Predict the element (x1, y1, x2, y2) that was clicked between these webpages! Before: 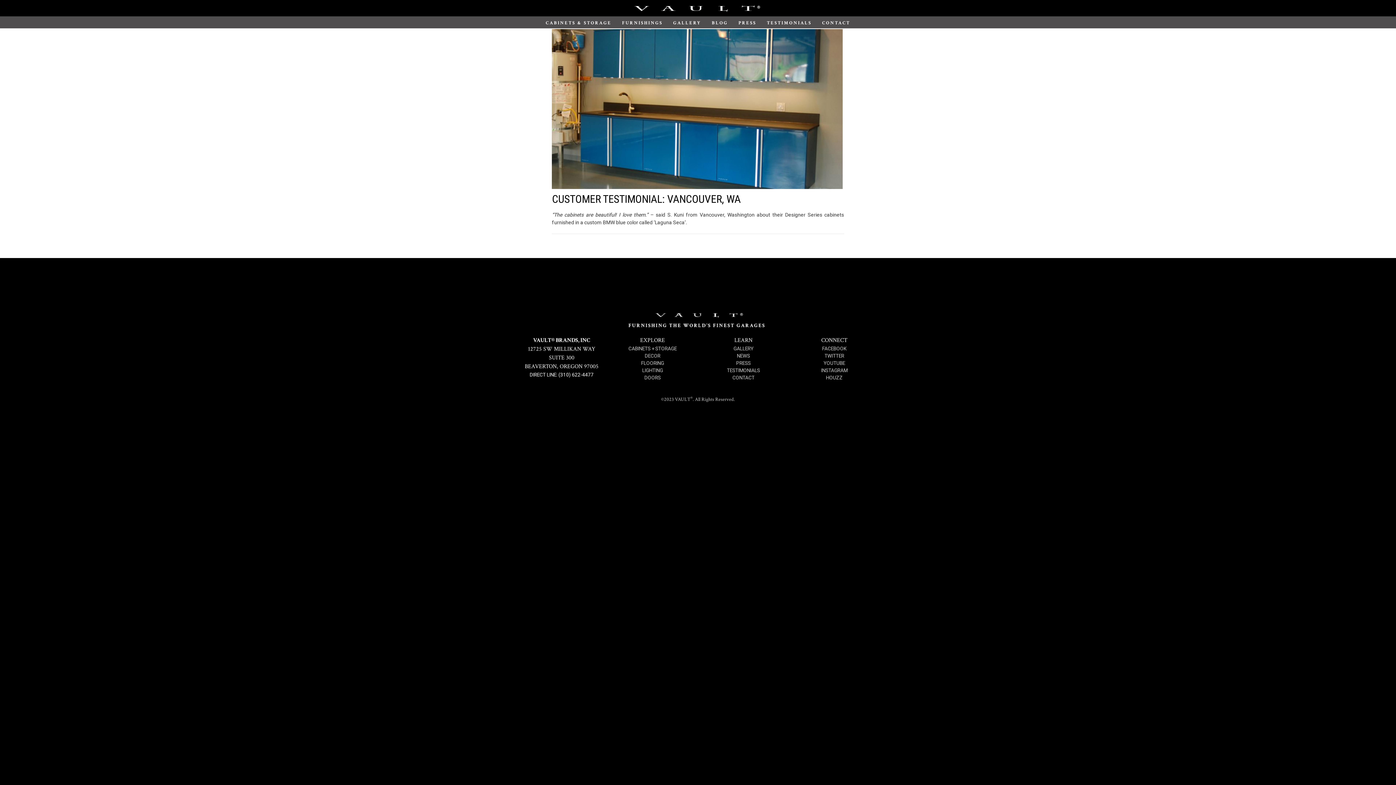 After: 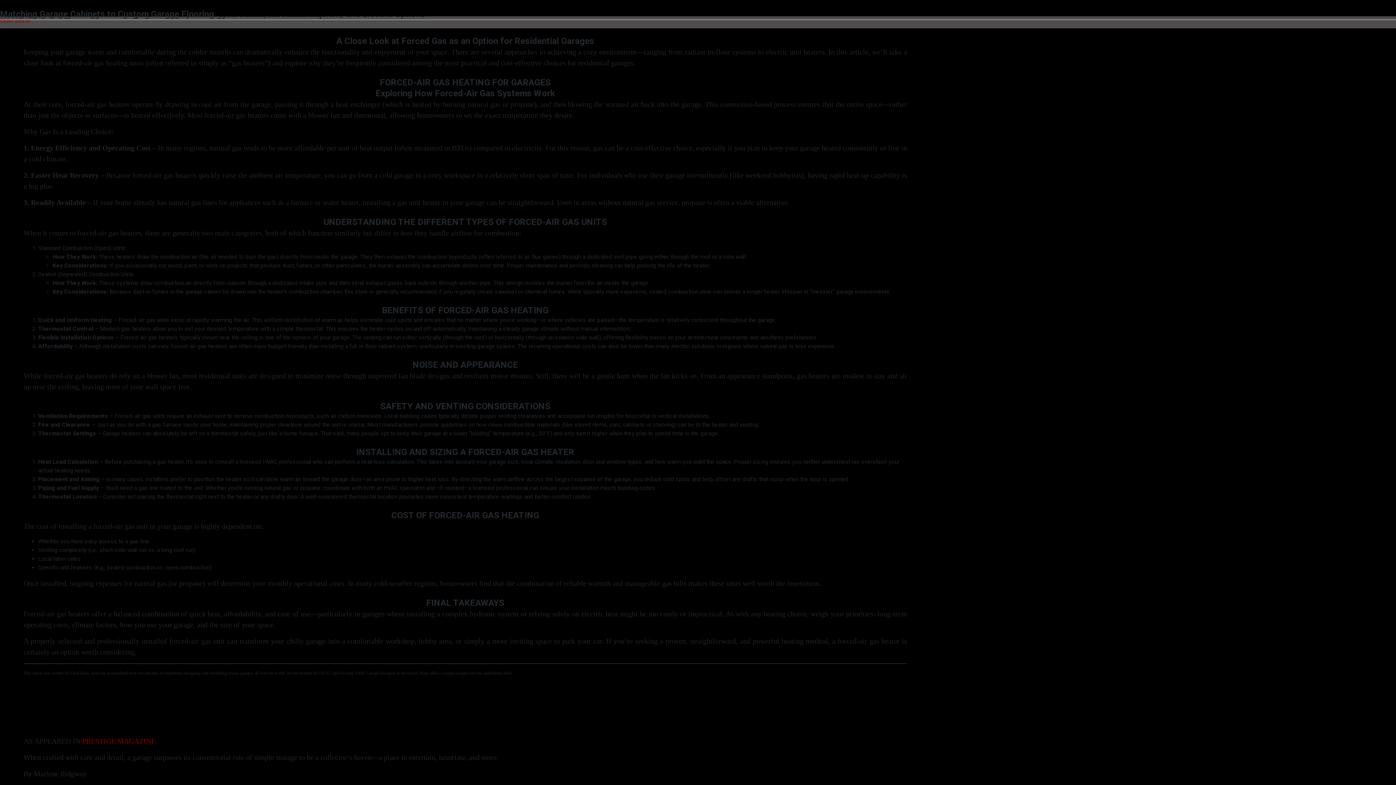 Action: label: NEWS bbox: (737, 353, 750, 358)